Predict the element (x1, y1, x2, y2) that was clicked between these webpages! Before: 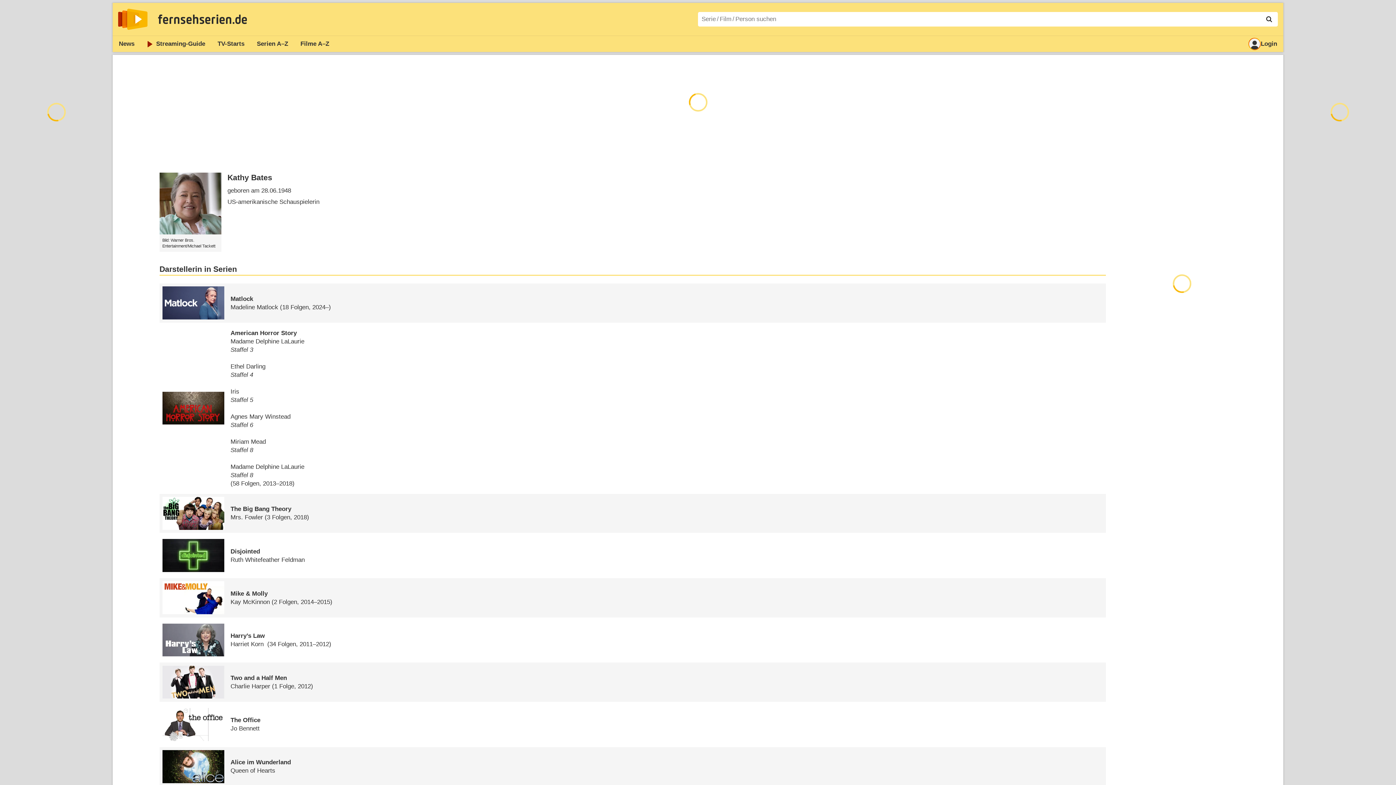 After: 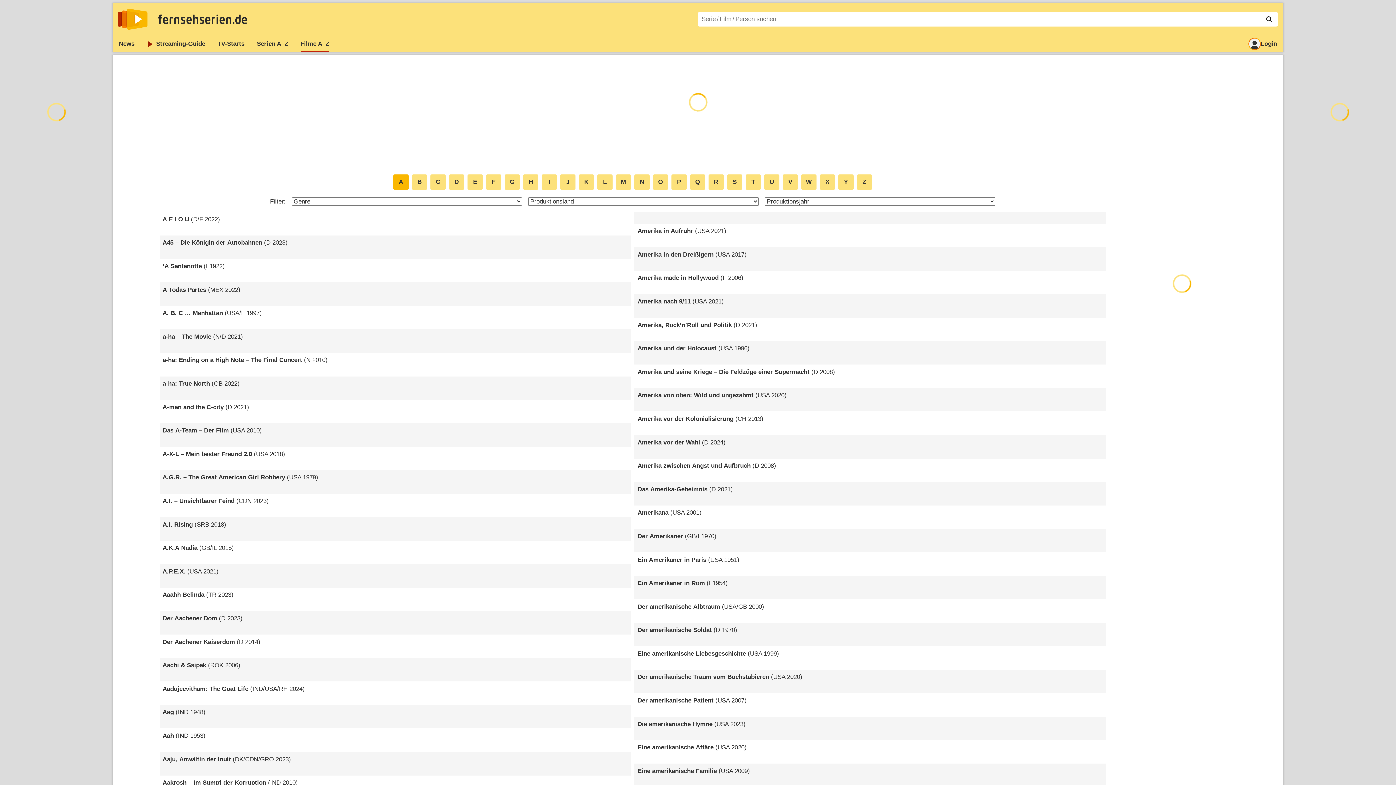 Action: label: Filme A–Z bbox: (294, 36, 335, 52)